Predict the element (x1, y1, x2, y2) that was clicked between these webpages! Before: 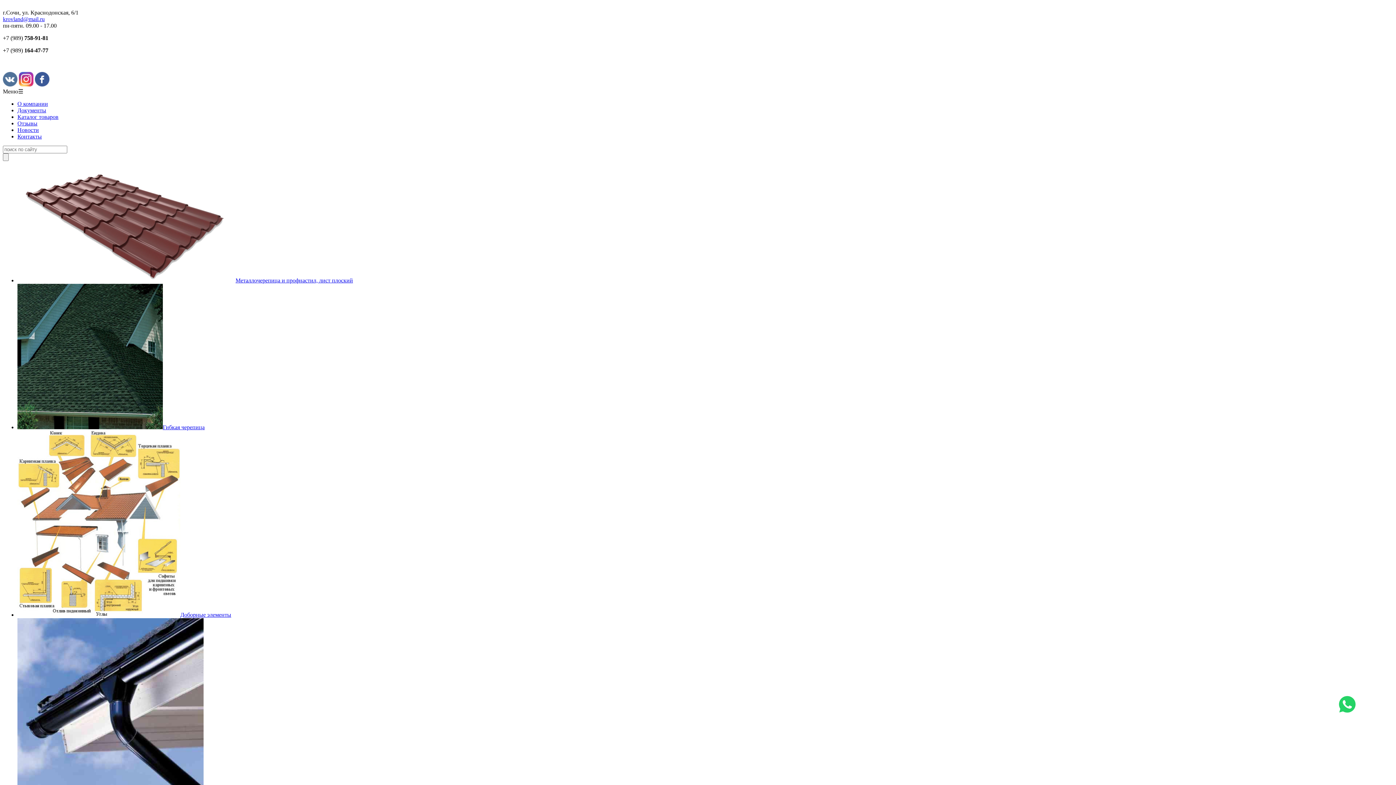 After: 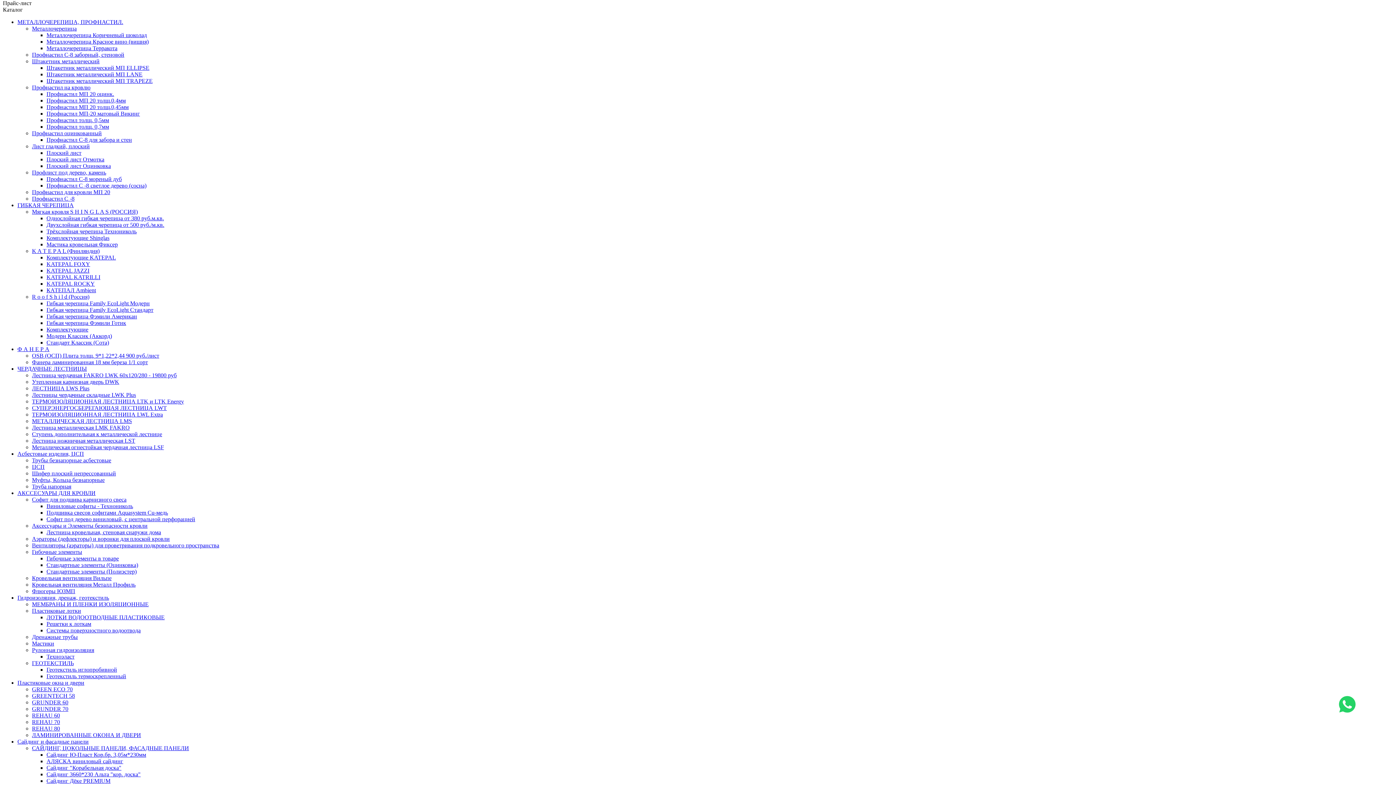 Action: bbox: (17, 424, 204, 430) label: Гибкая черепица